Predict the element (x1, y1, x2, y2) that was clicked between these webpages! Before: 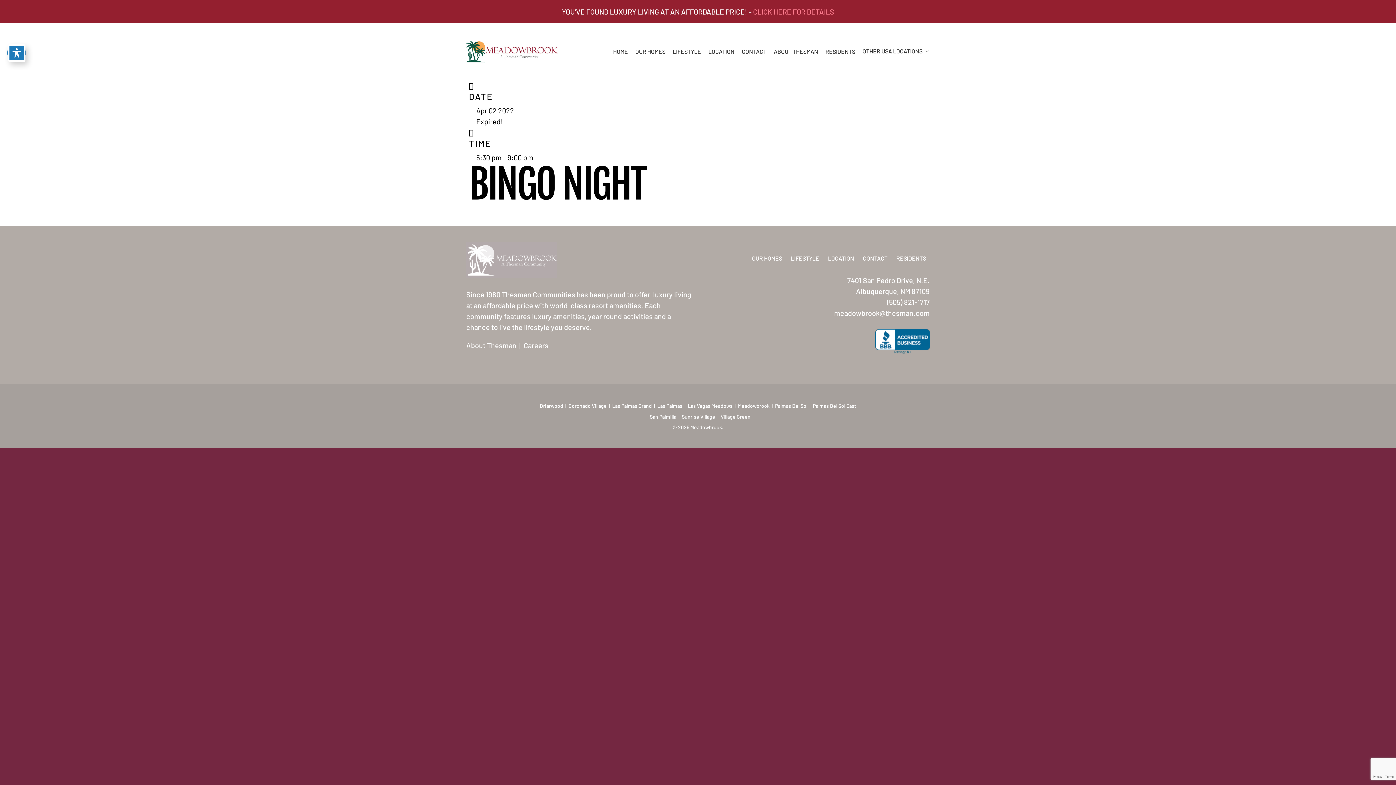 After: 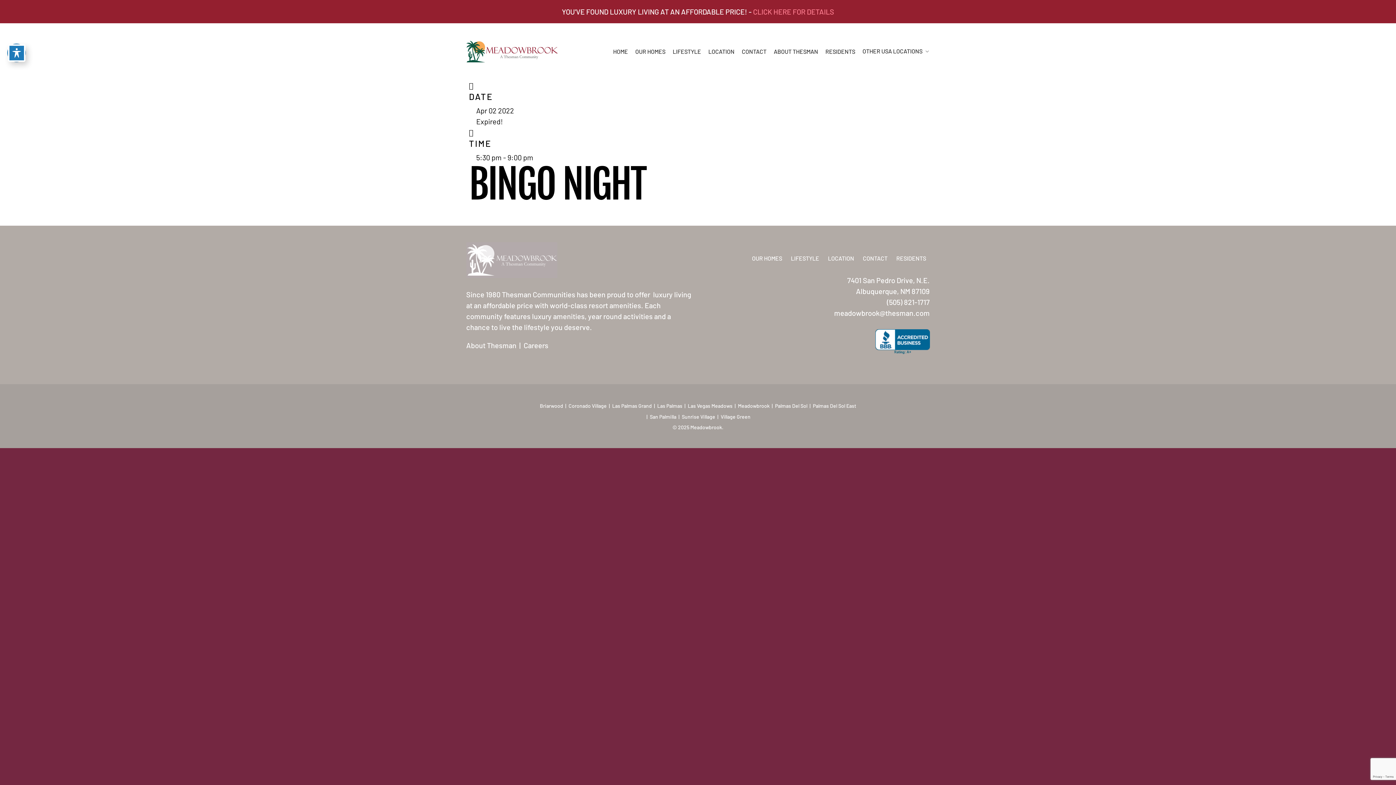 Action: label: Coronado Village bbox: (568, 402, 606, 409)